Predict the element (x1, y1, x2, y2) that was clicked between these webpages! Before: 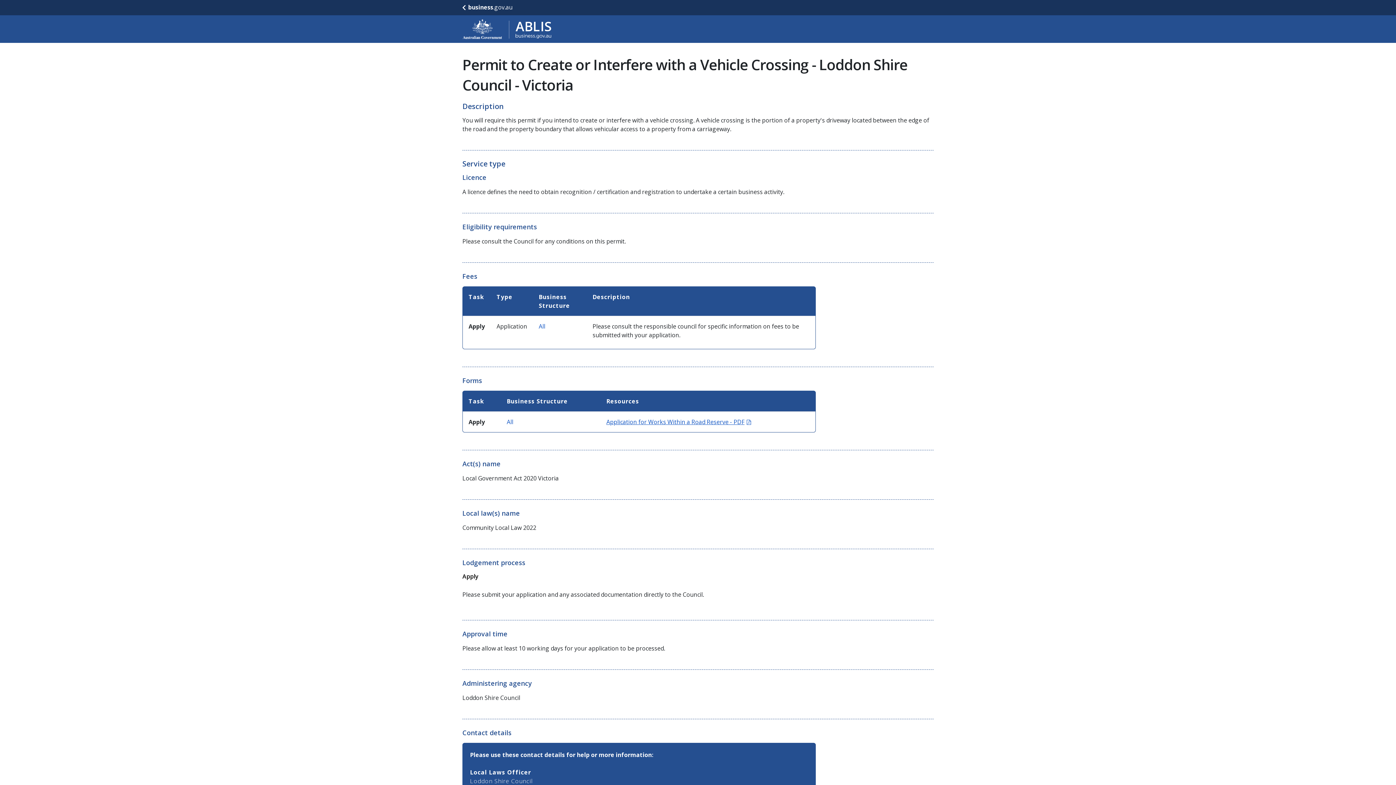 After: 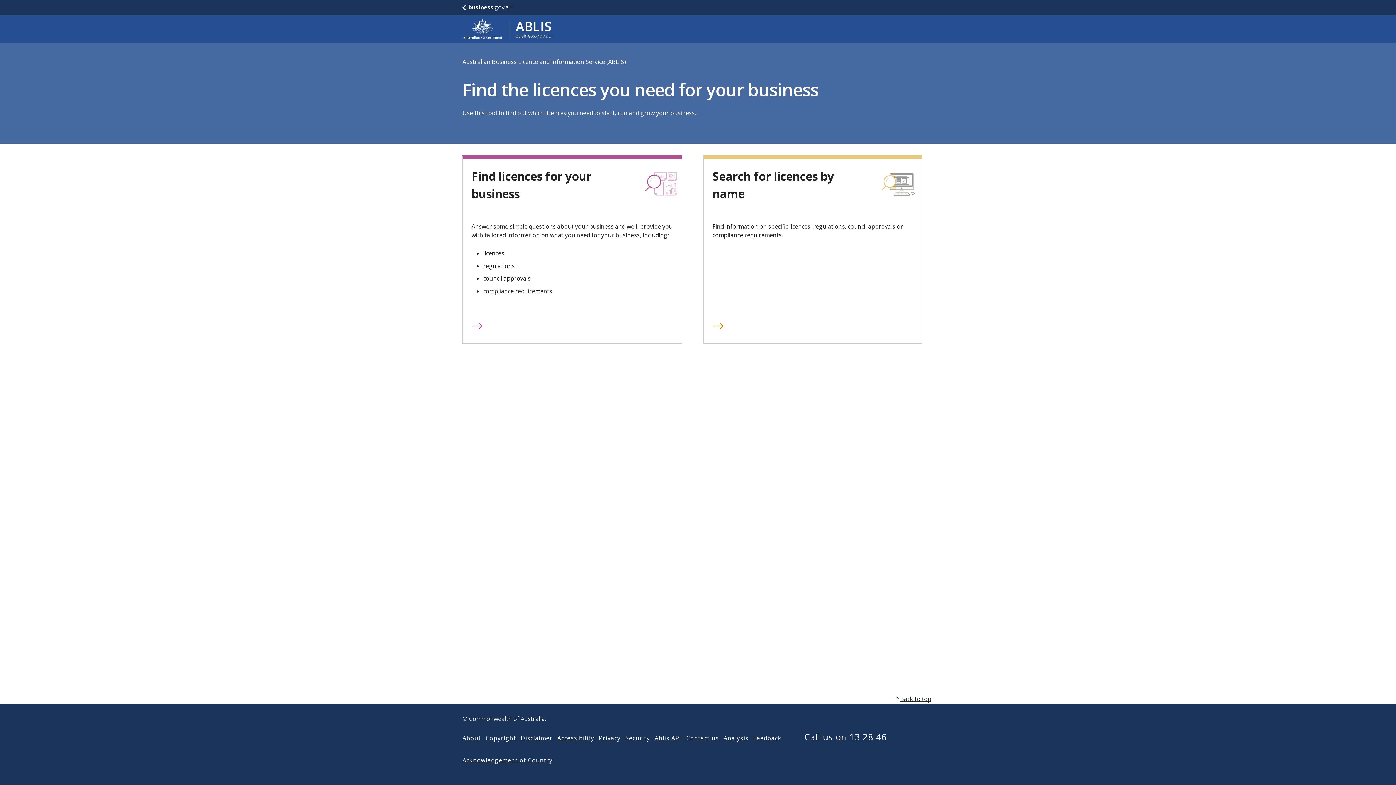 Action: label: Go to ABLIS home bbox: (462, 18, 552, 39)